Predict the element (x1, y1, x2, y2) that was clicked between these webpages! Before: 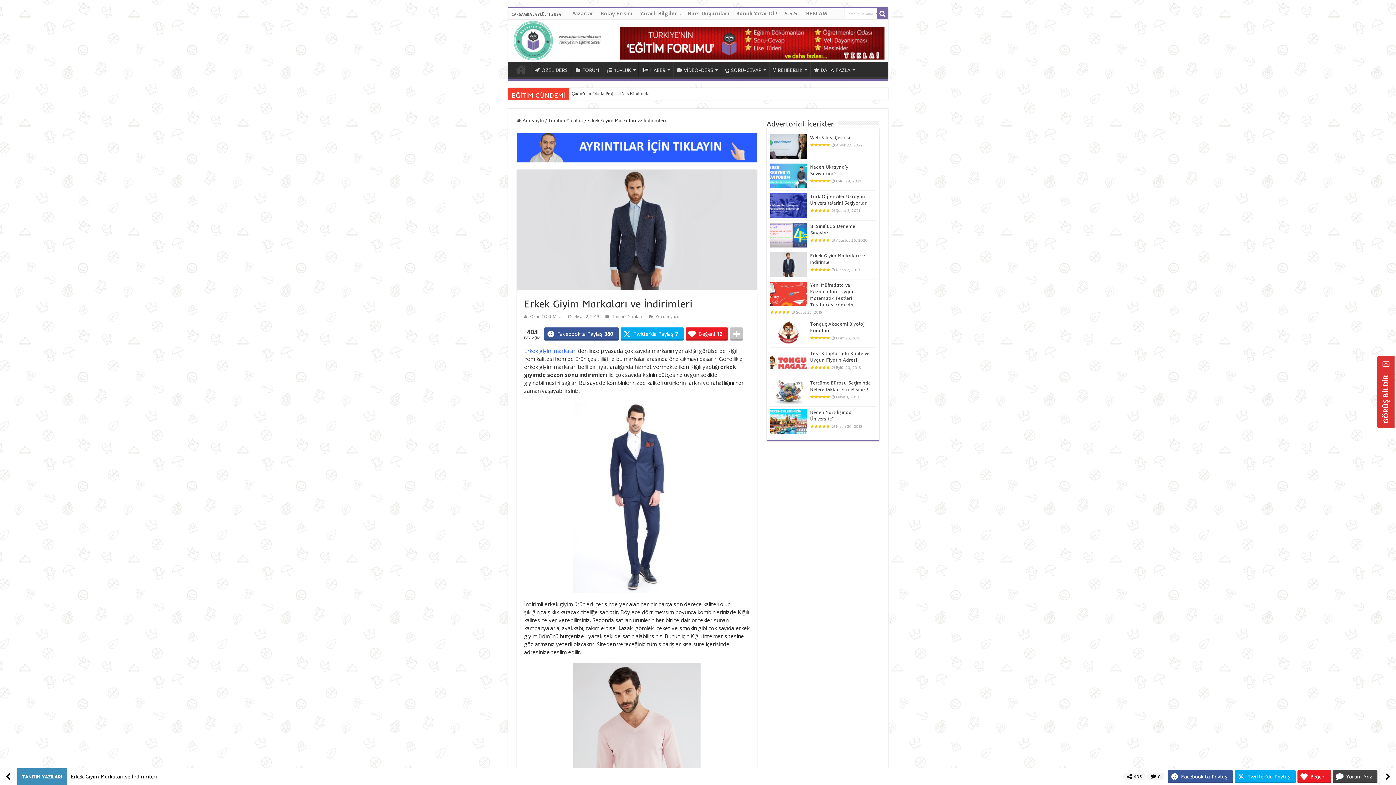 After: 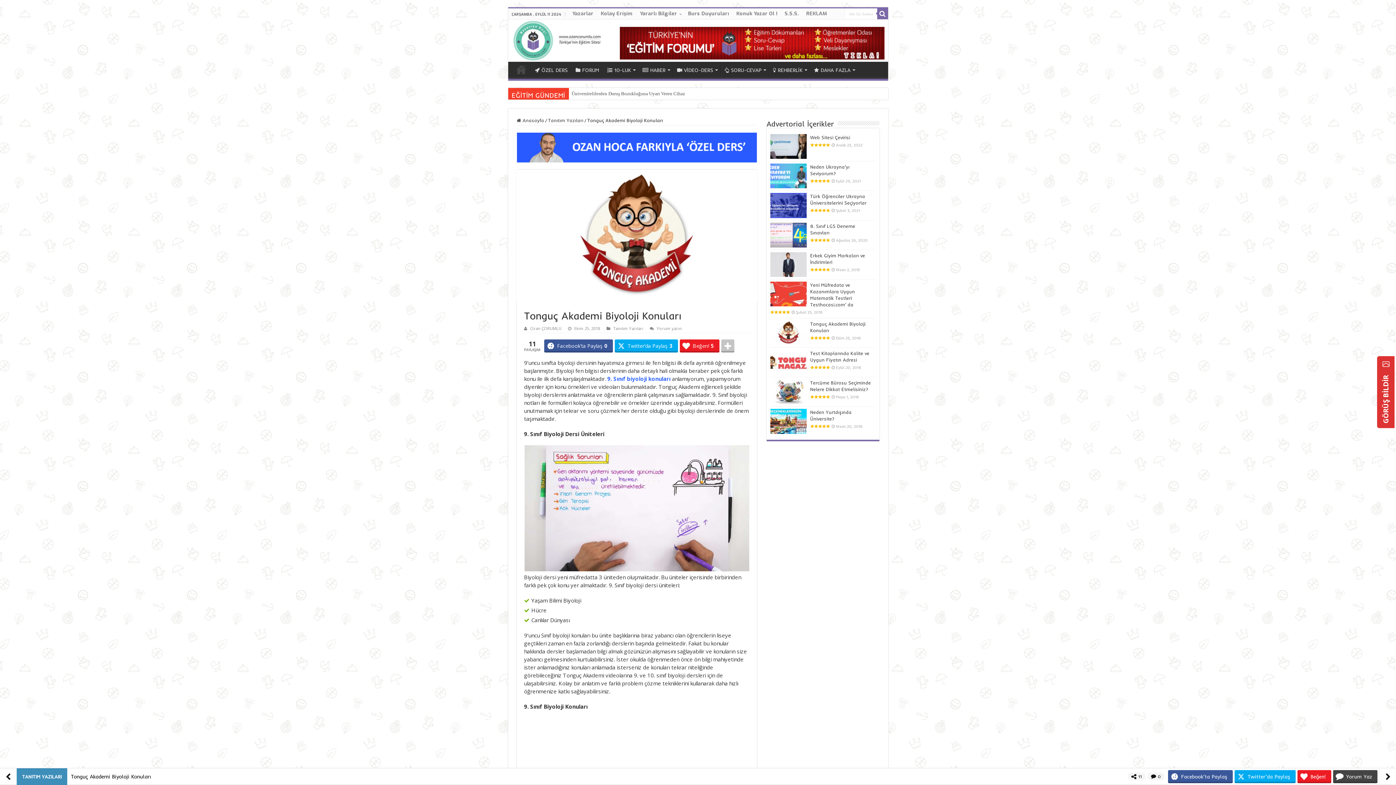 Action: bbox: (770, 320, 806, 345)